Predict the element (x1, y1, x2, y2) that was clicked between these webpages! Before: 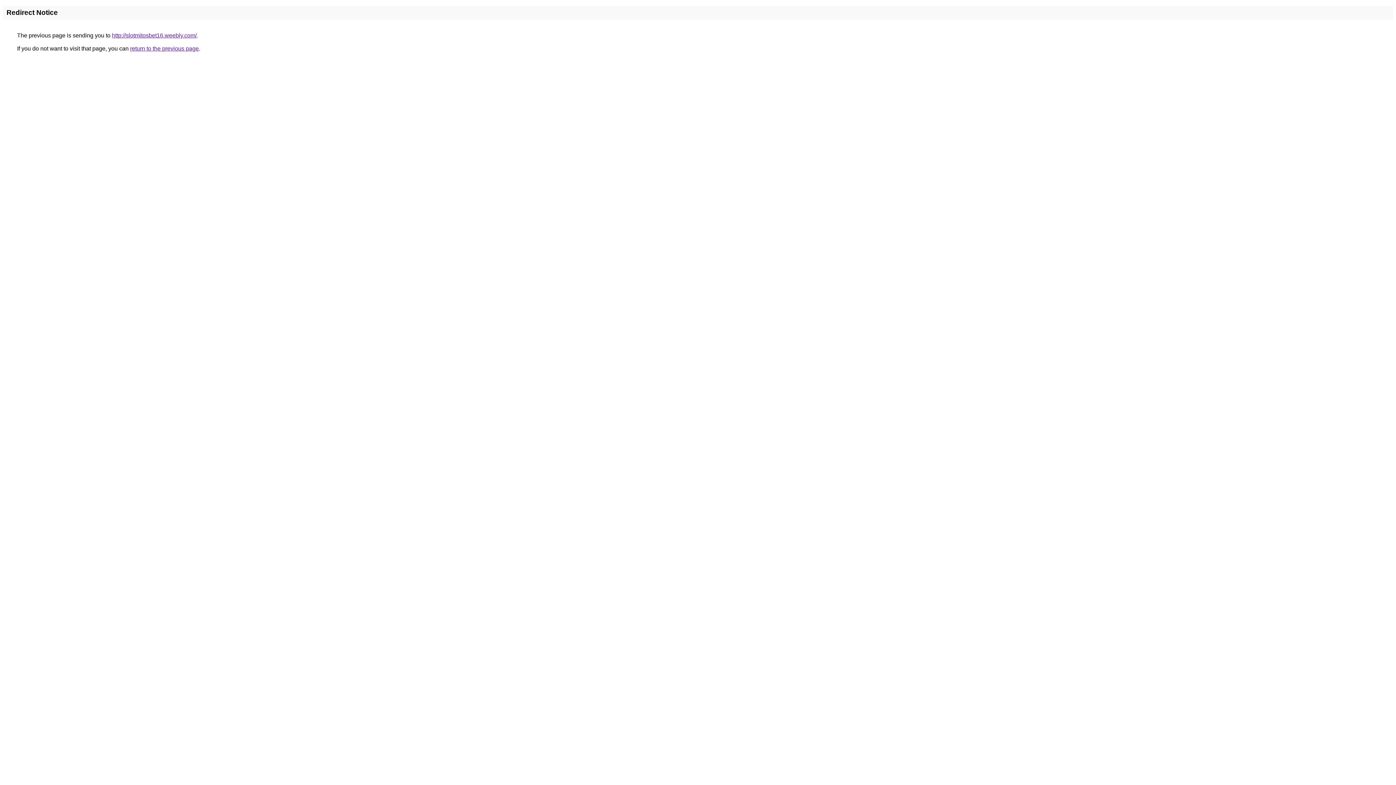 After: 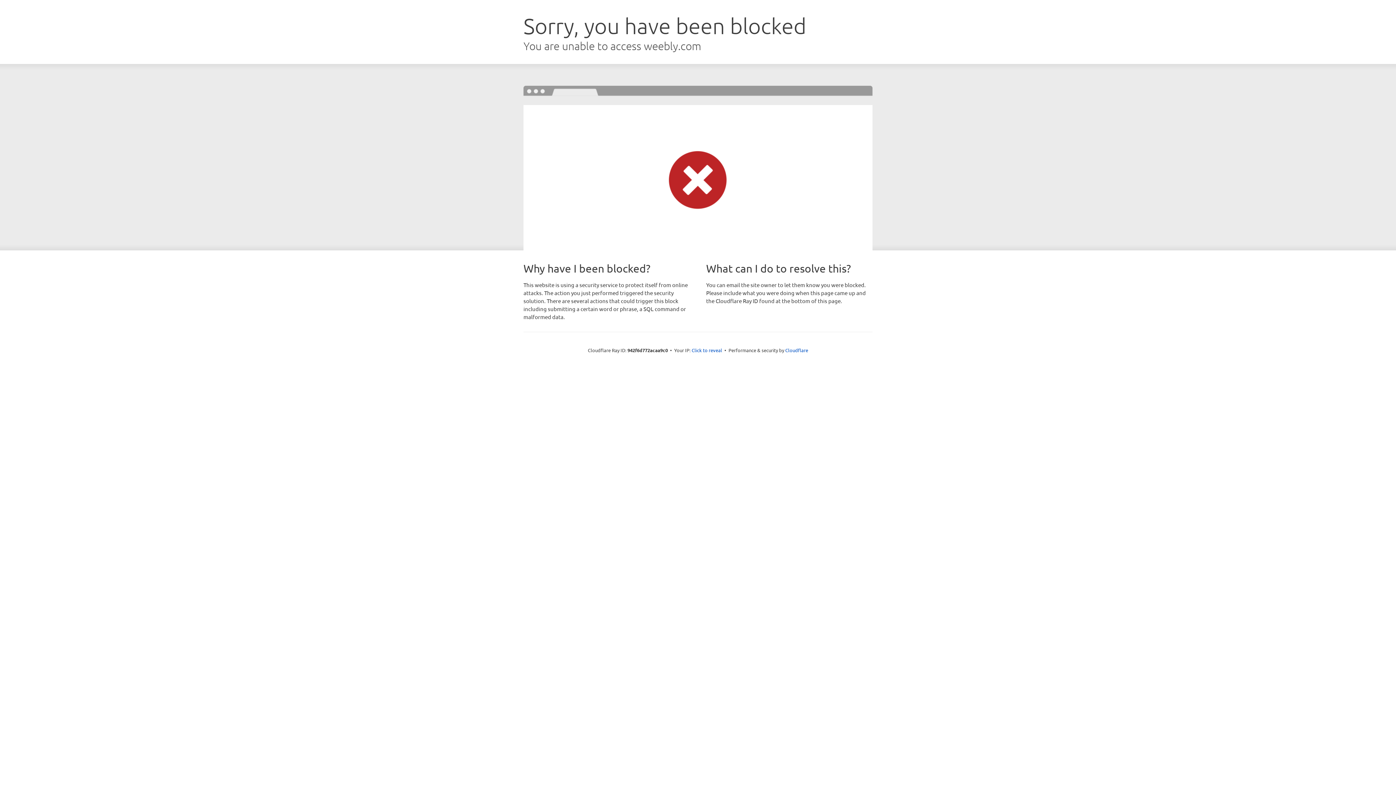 Action: label: http://slotmitosbet16.weebly.com/ bbox: (112, 32, 196, 38)